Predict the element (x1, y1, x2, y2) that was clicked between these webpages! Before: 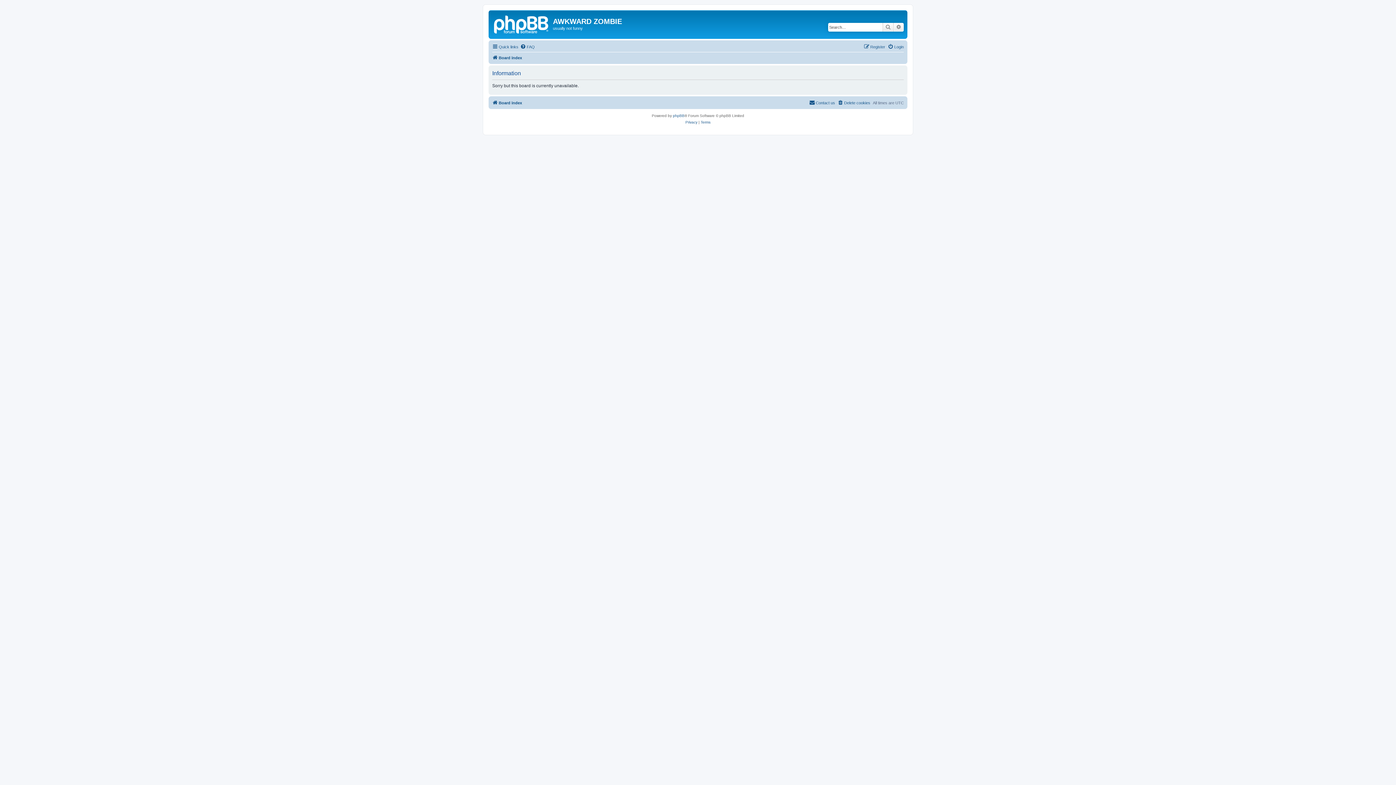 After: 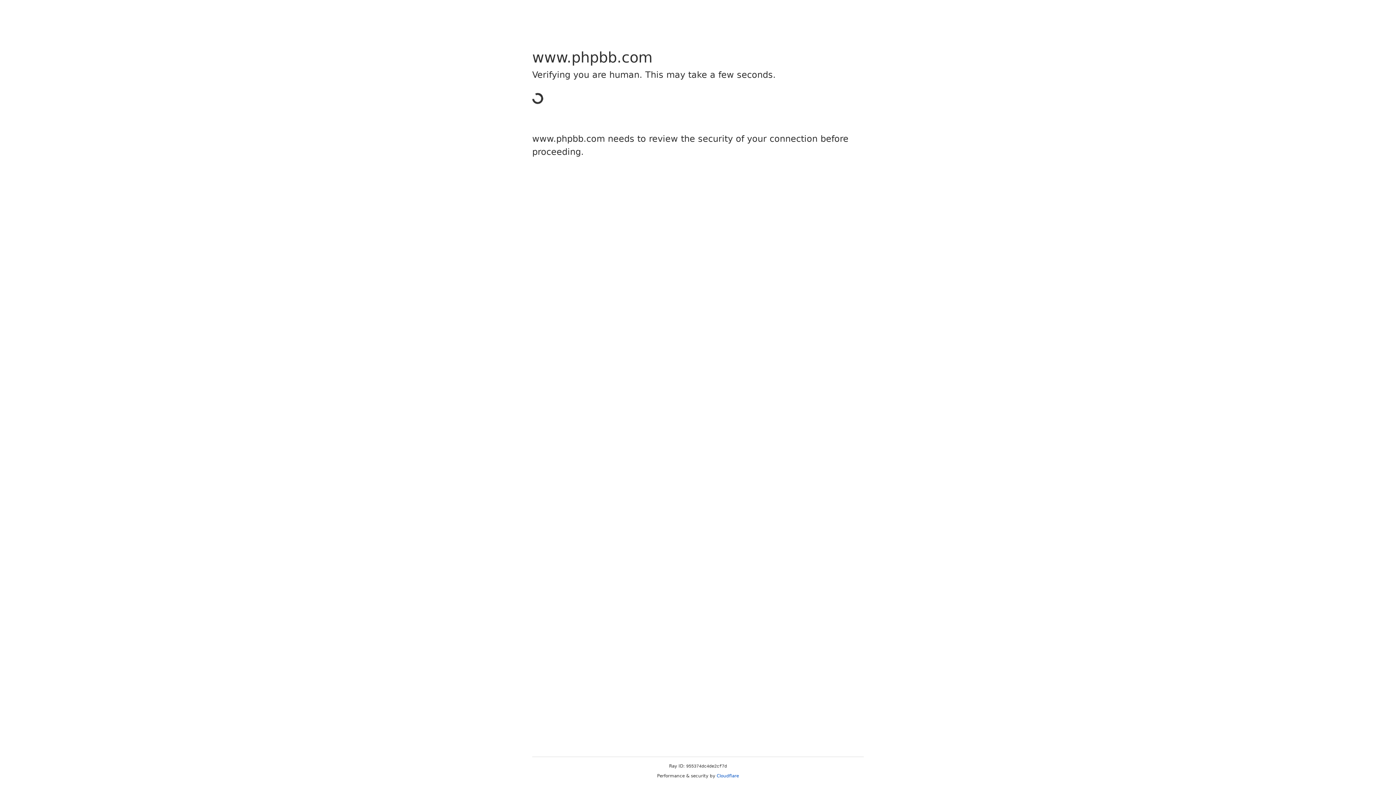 Action: bbox: (673, 112, 684, 119) label: phpBB